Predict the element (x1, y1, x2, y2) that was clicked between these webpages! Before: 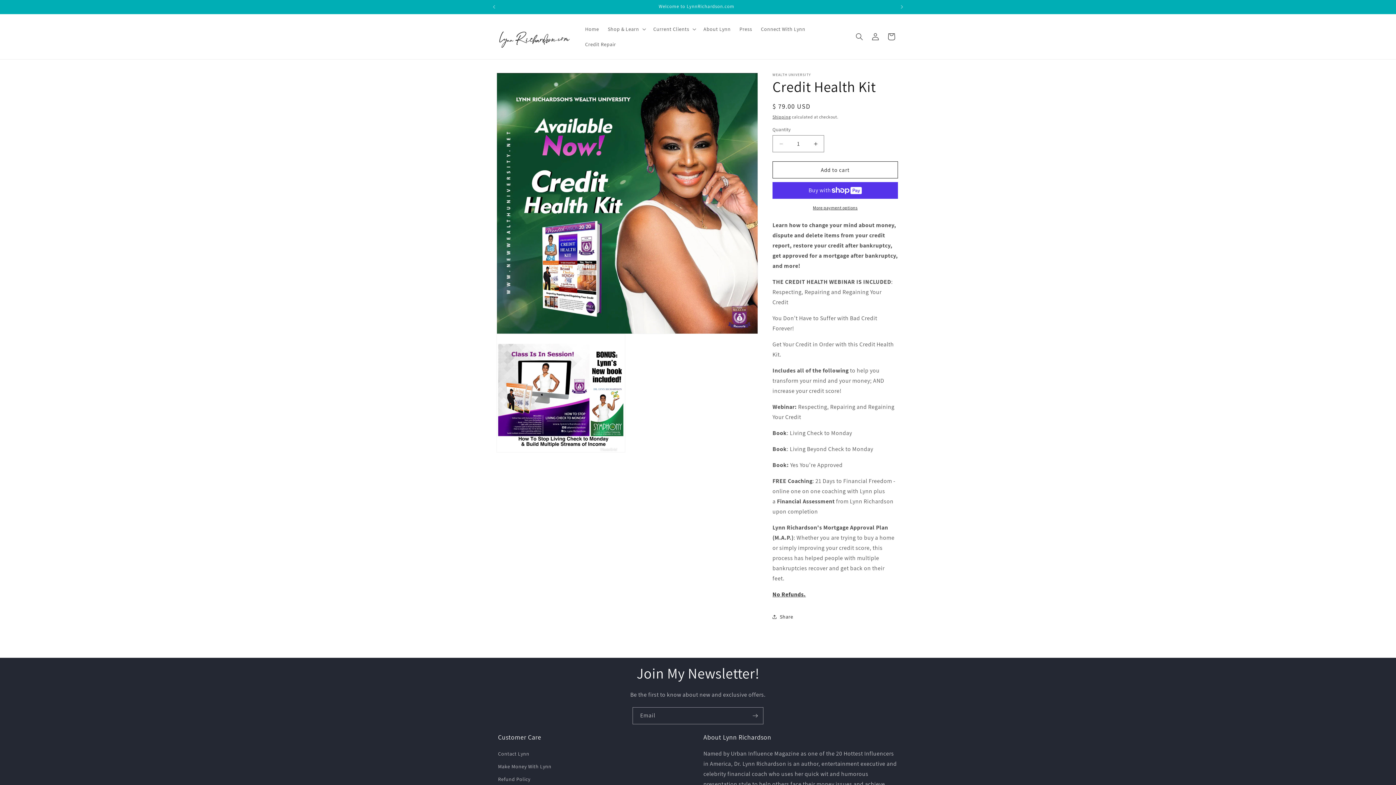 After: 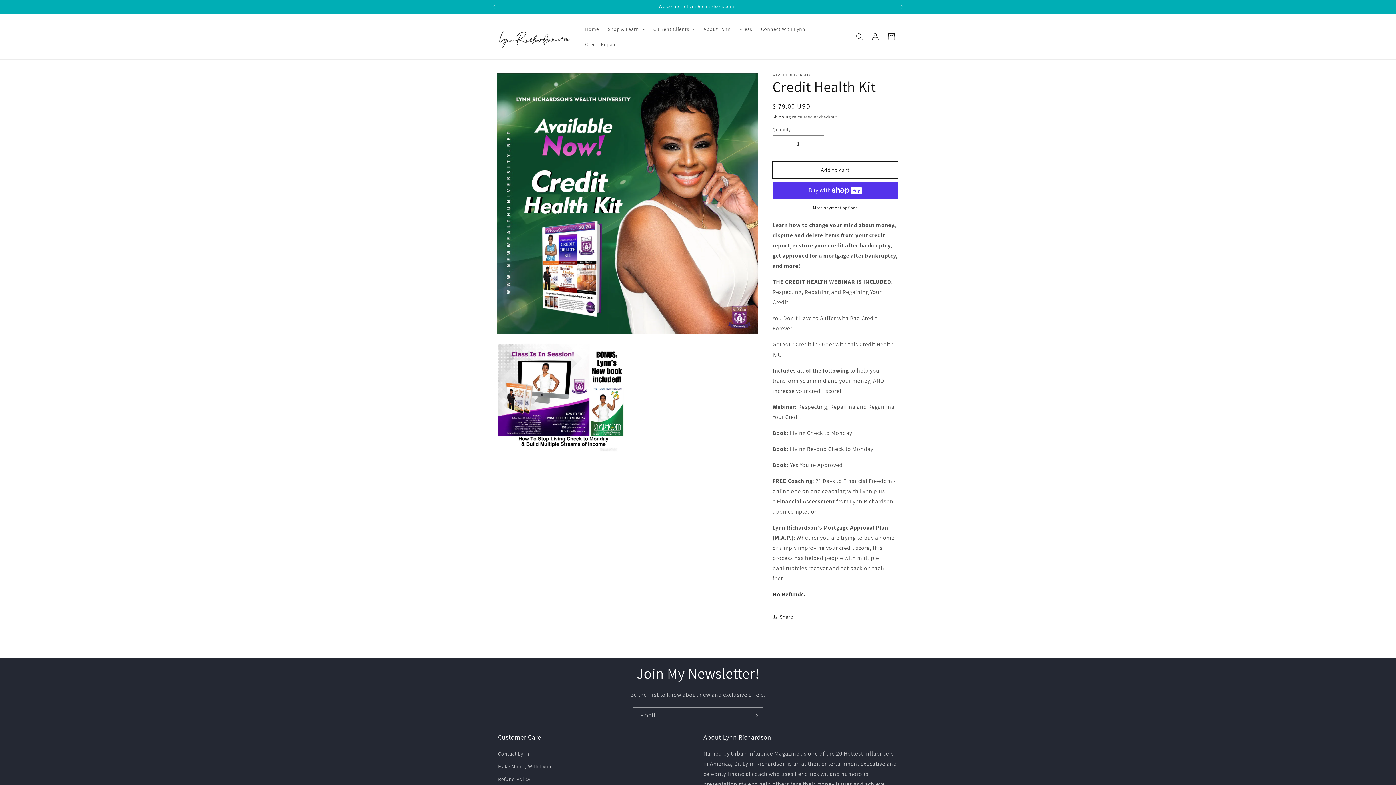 Action: label: Add to cart bbox: (772, 161, 898, 178)